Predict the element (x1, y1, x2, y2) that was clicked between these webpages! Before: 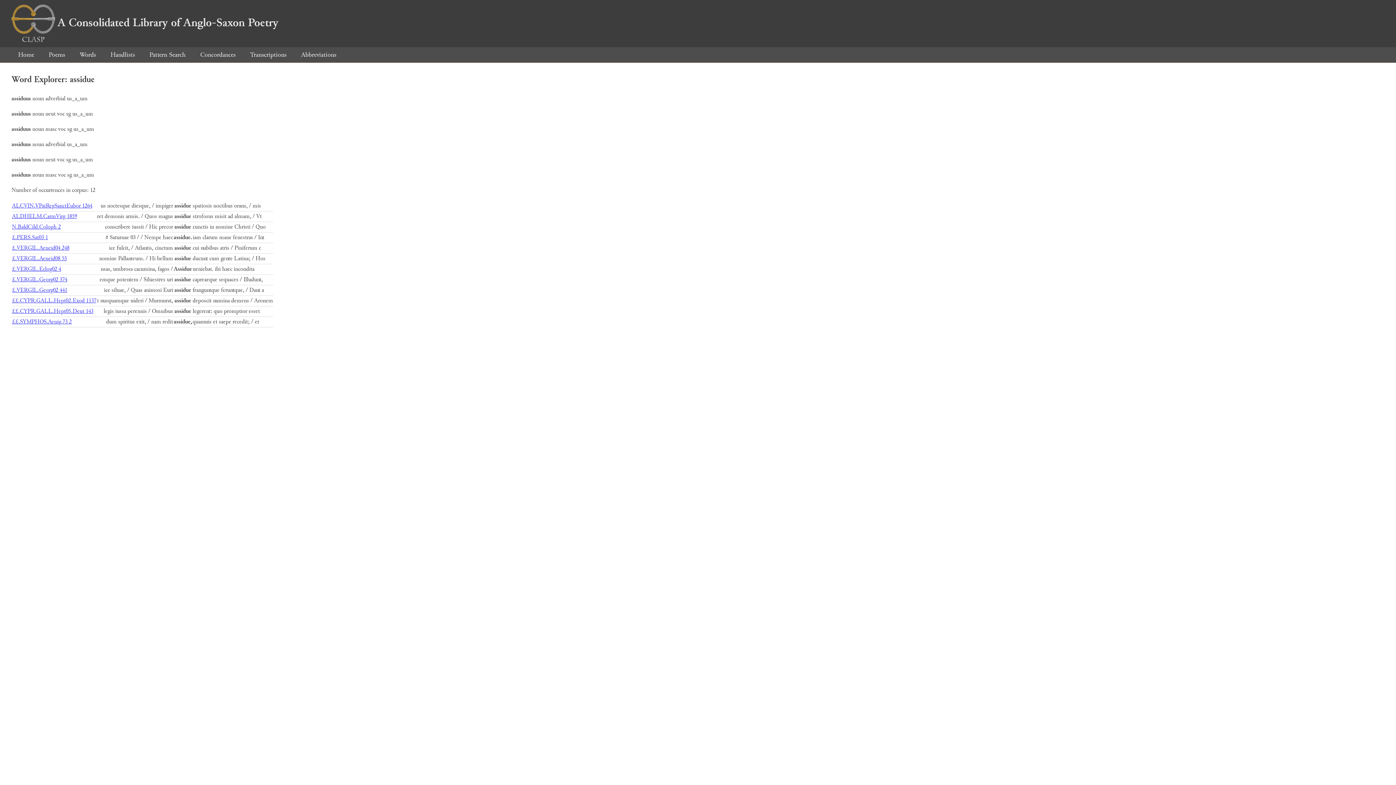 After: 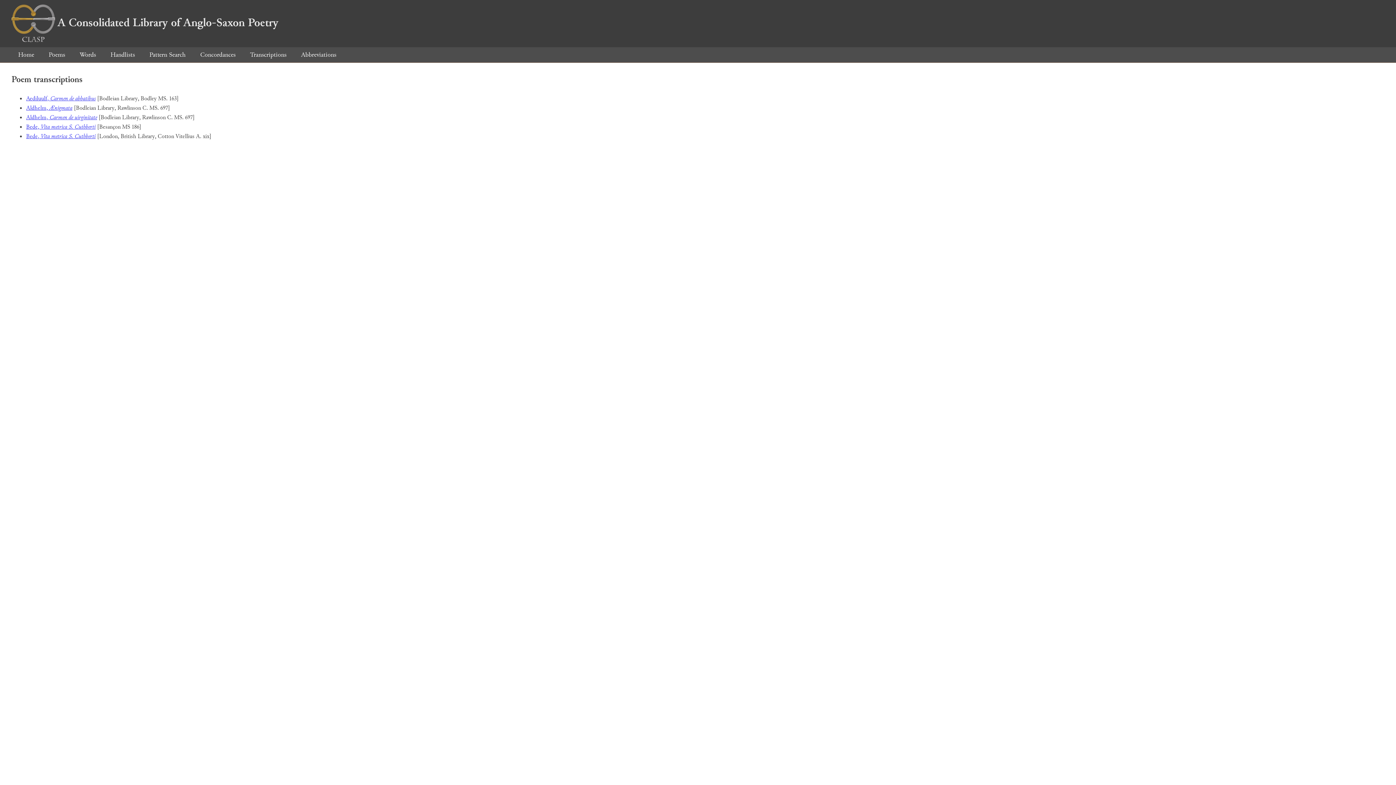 Action: bbox: (243, 50, 293, 59) label: Transcriptions